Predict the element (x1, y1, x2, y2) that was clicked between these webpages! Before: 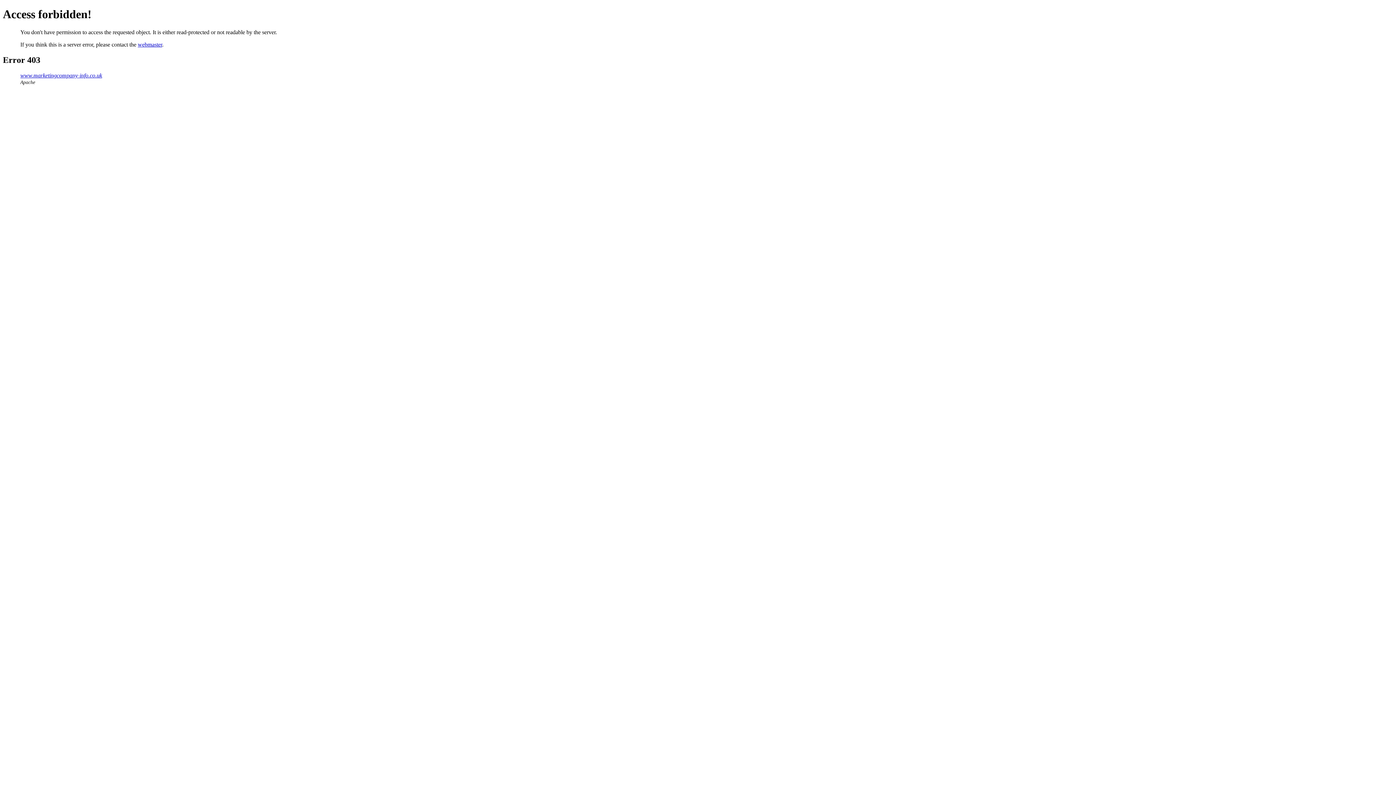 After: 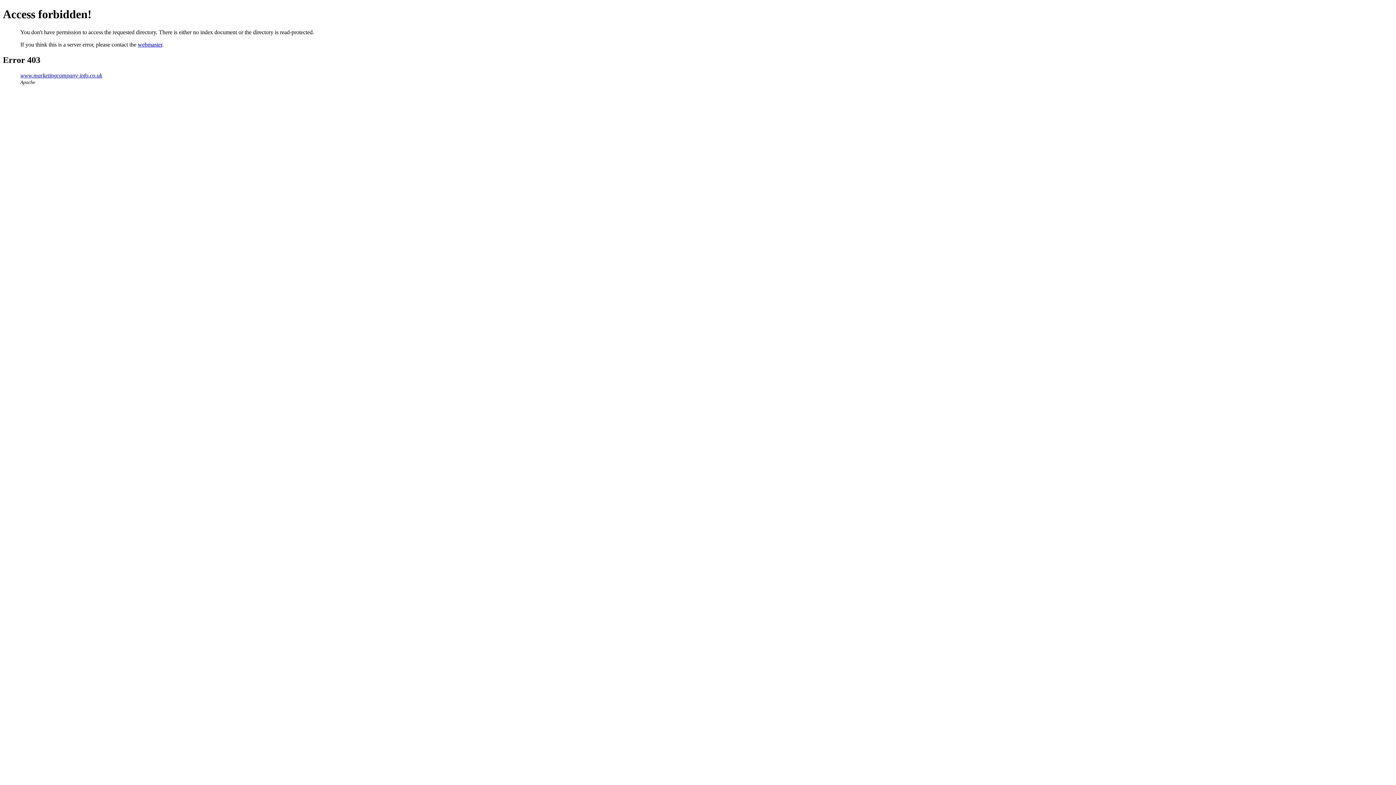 Action: bbox: (20, 72, 102, 78) label: www.marketingcompany-info.co.uk